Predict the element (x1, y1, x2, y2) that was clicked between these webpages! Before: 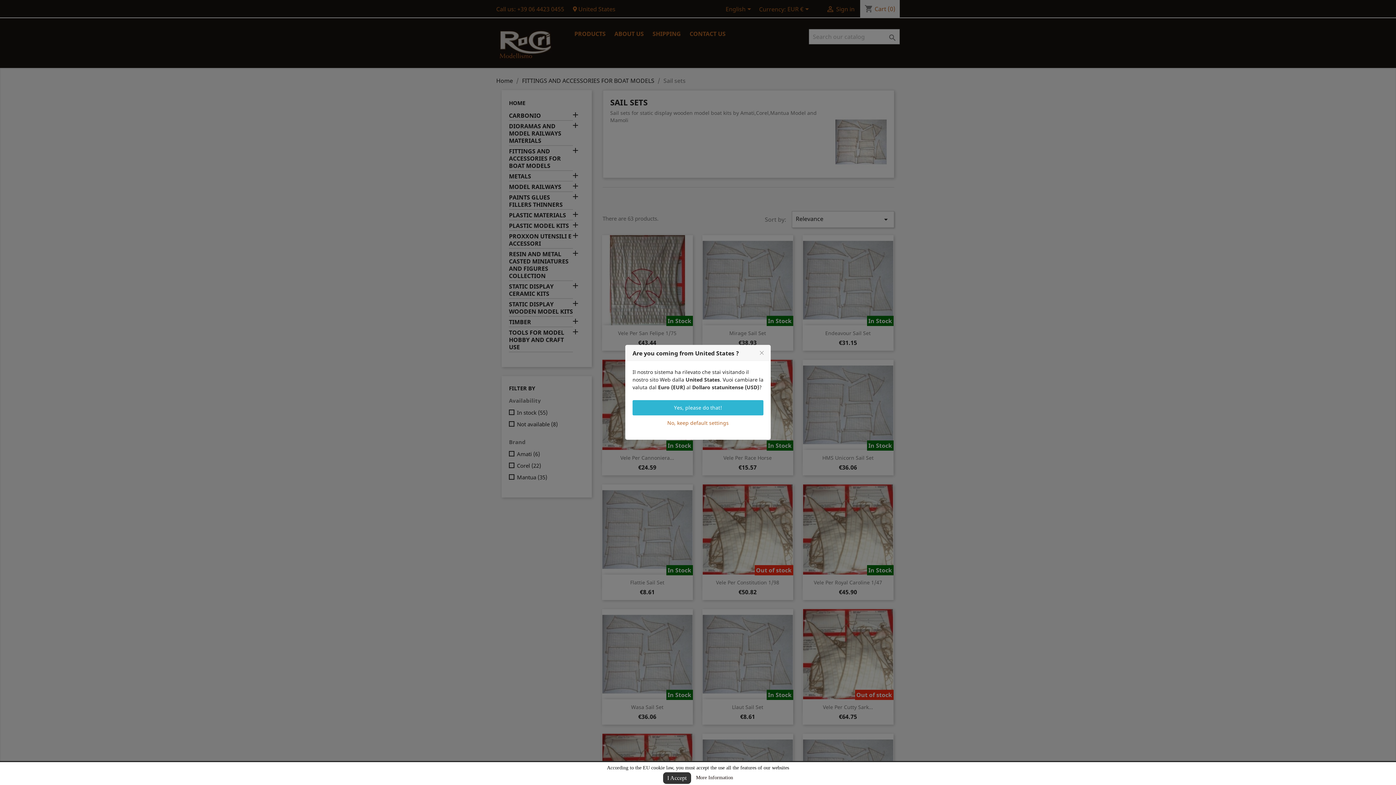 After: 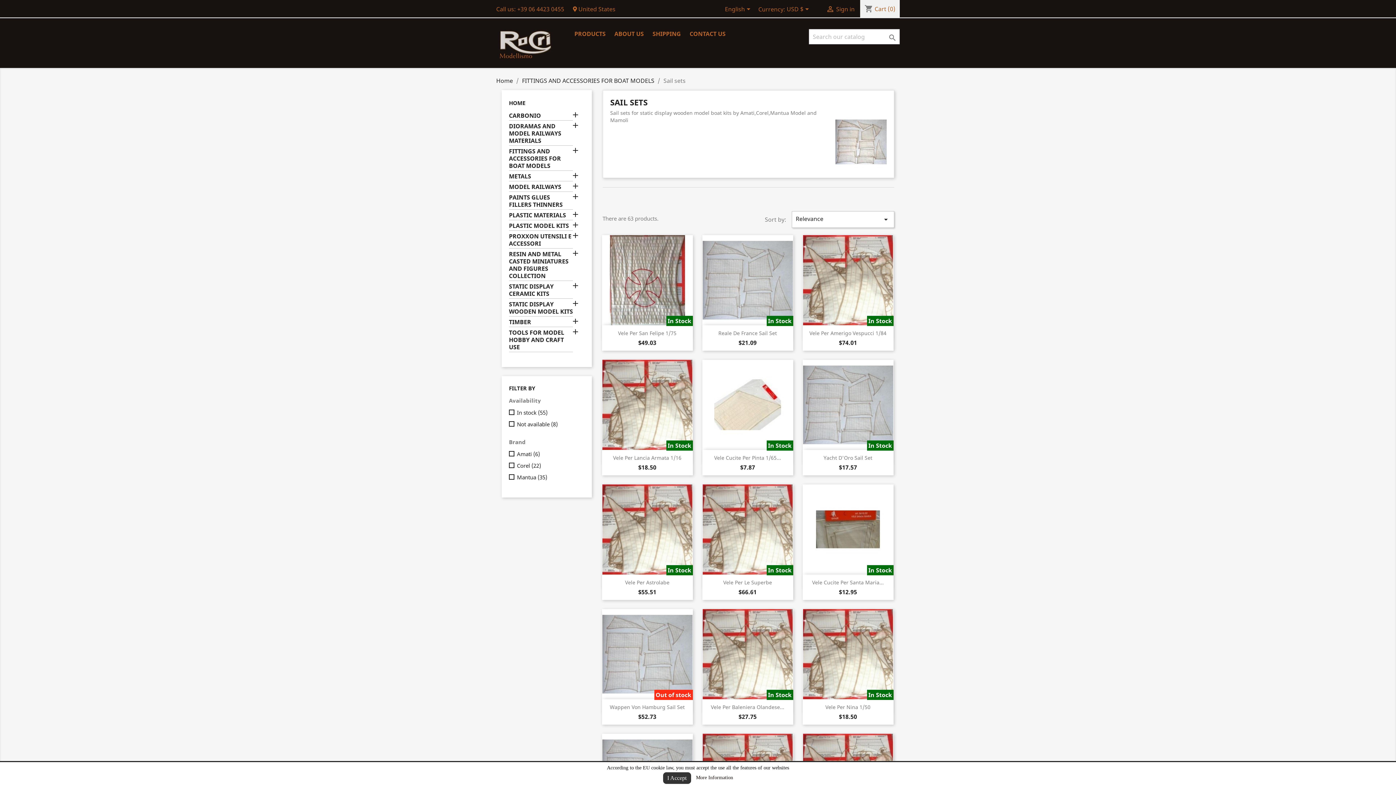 Action: label: Yes, please do that! bbox: (632, 400, 763, 415)